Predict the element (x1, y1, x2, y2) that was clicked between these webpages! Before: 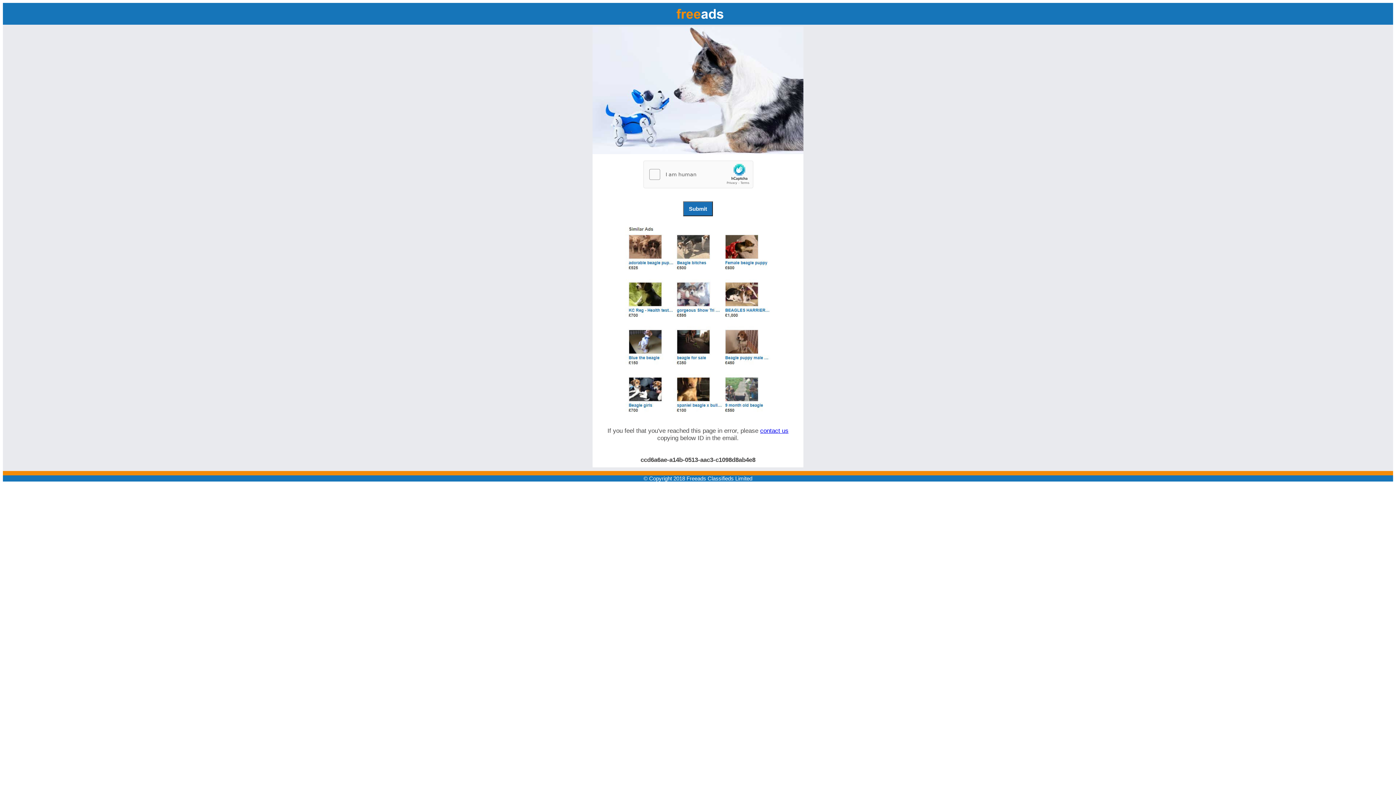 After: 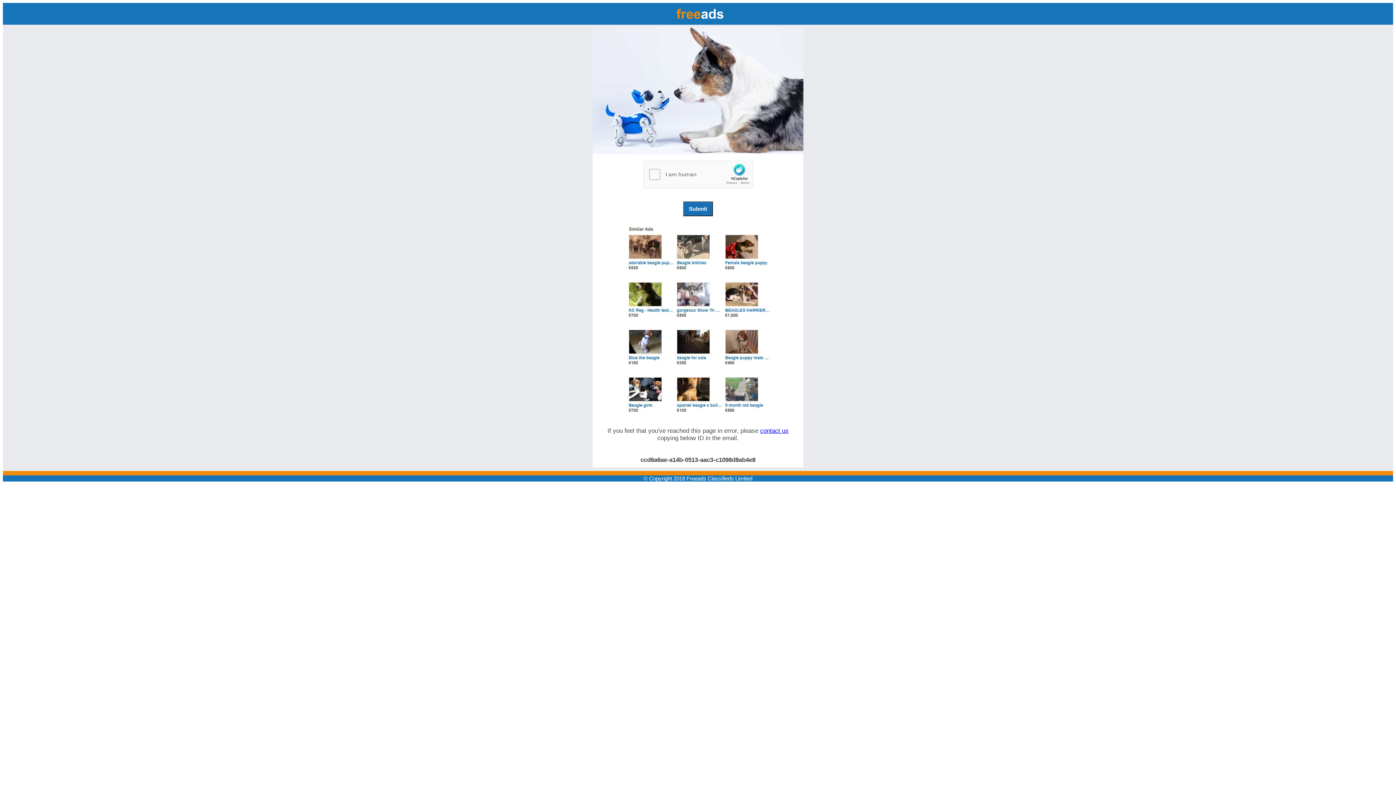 Action: bbox: (760, 427, 788, 434) label: contact us 